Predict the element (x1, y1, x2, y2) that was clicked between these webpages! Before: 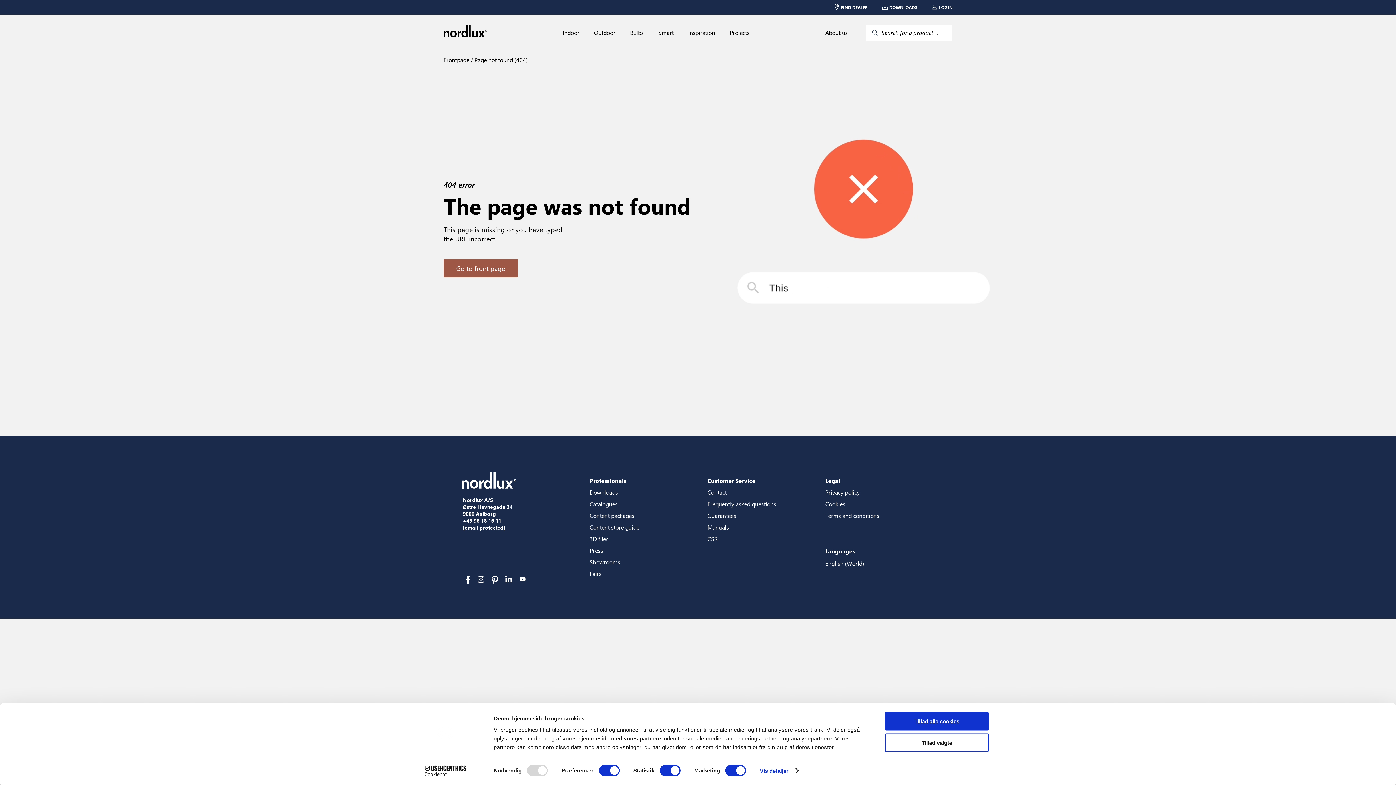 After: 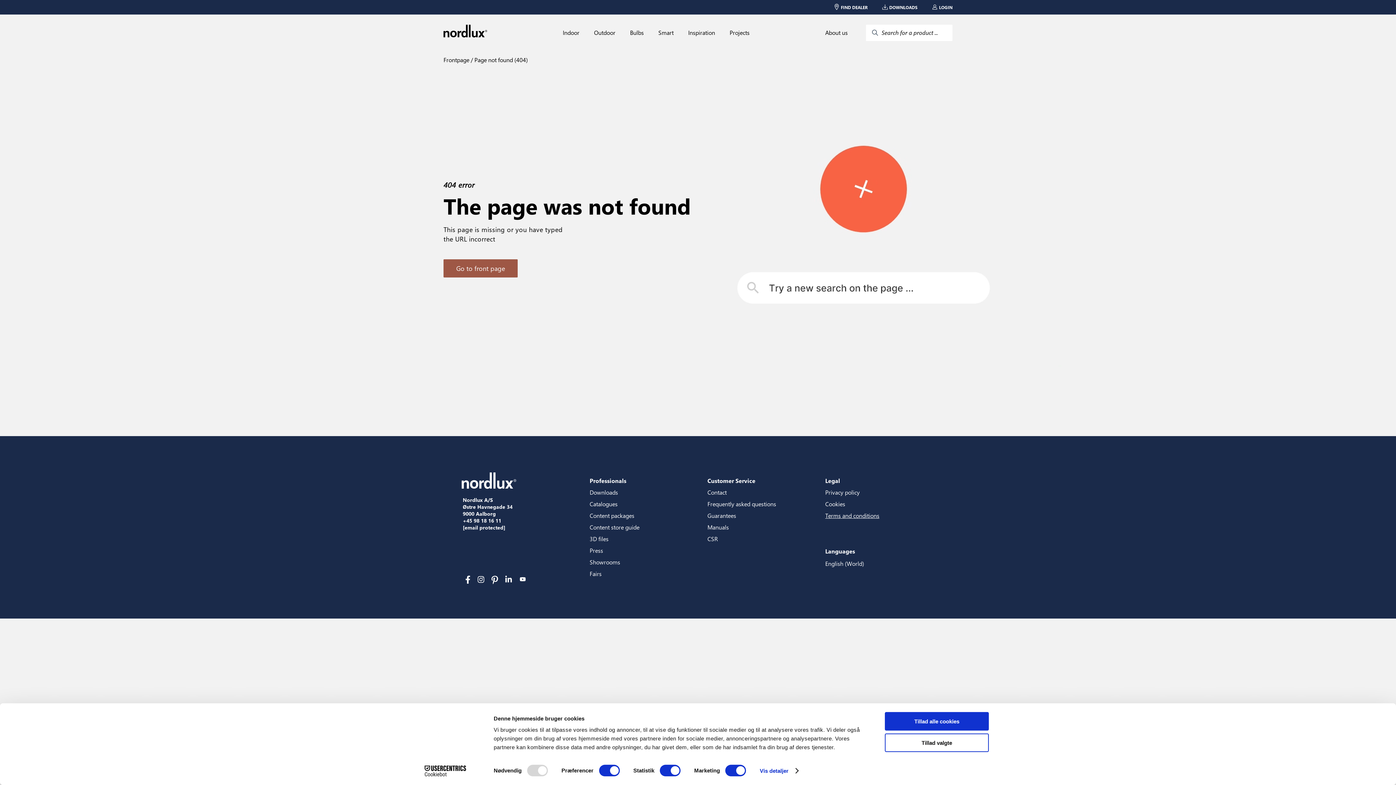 Action: bbox: (825, 512, 879, 519) label: Terms and conditions